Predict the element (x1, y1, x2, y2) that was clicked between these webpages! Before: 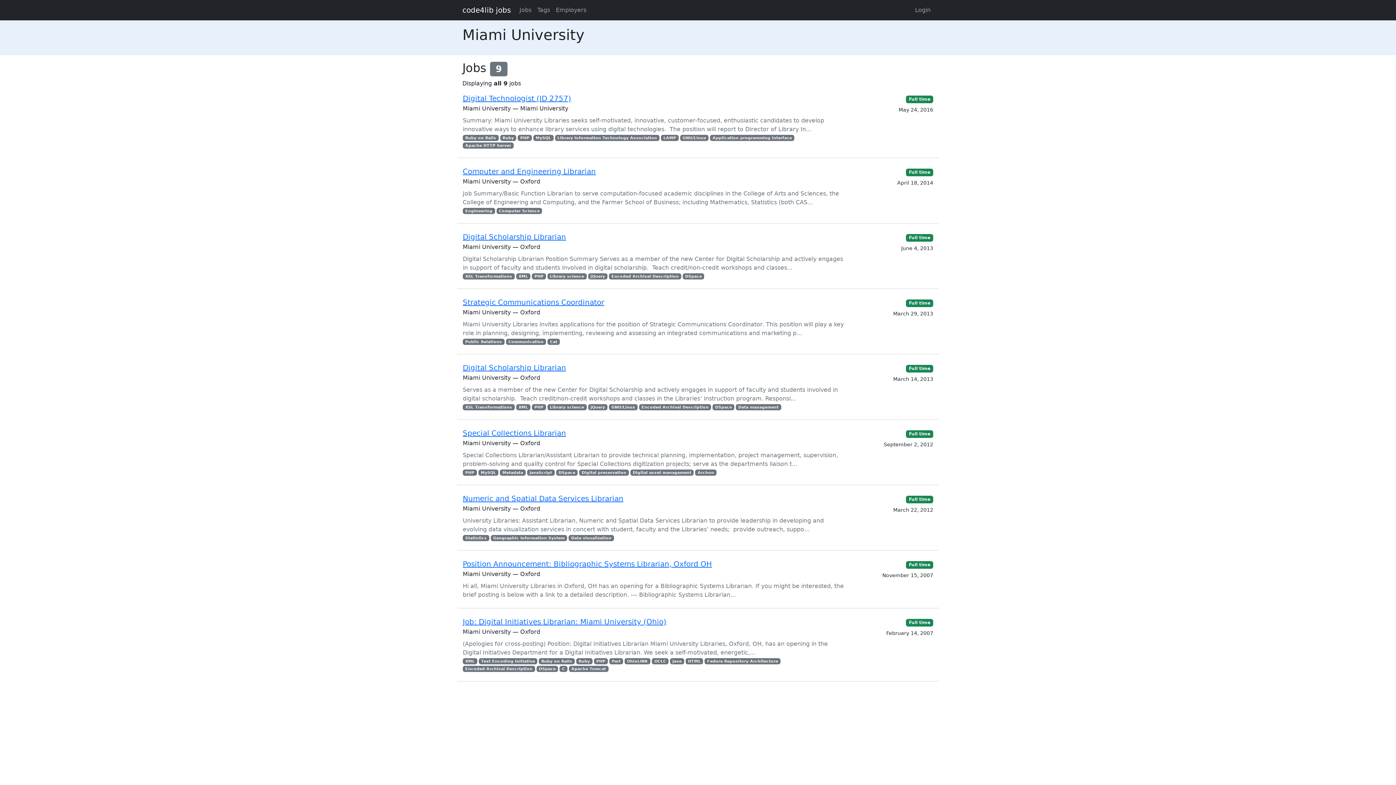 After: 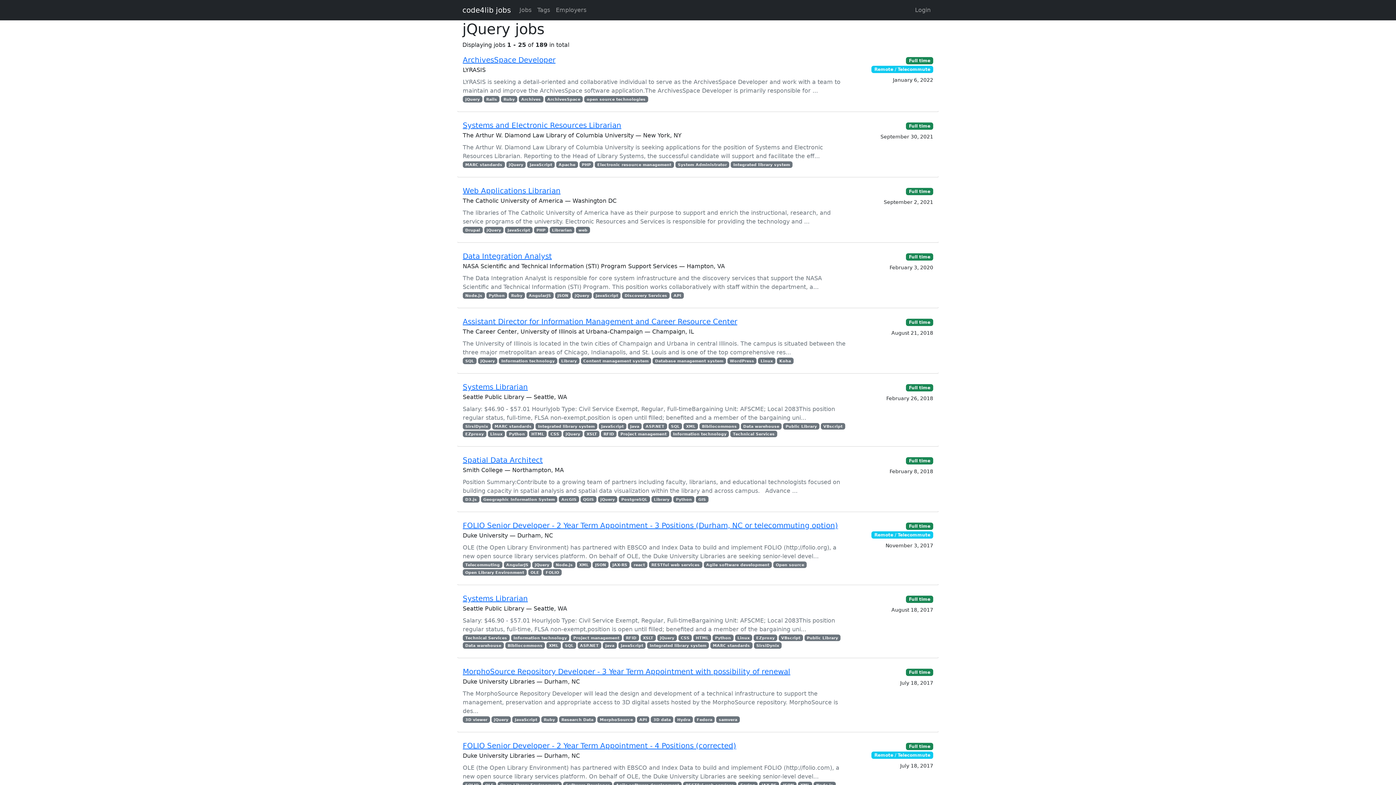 Action: label: jQuery bbox: (588, 404, 607, 410)